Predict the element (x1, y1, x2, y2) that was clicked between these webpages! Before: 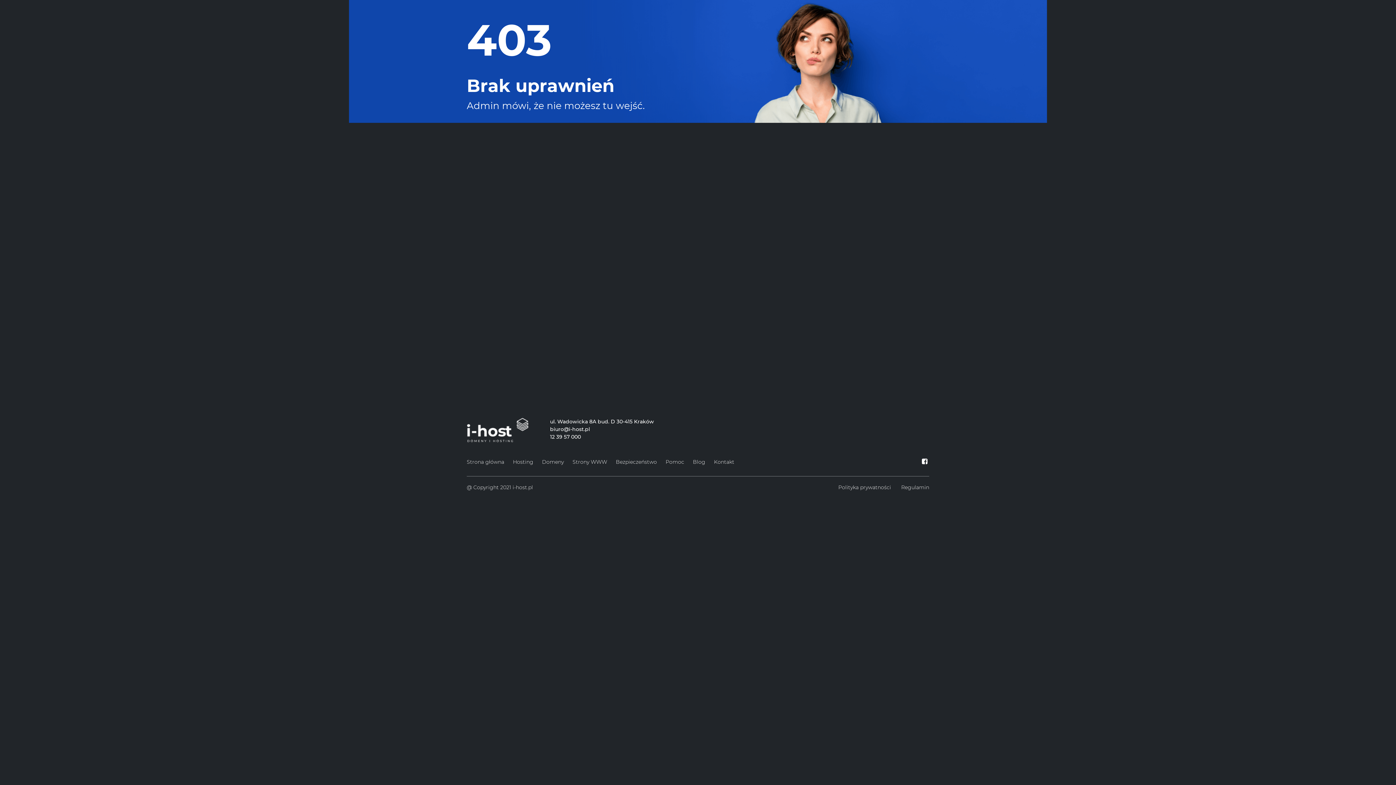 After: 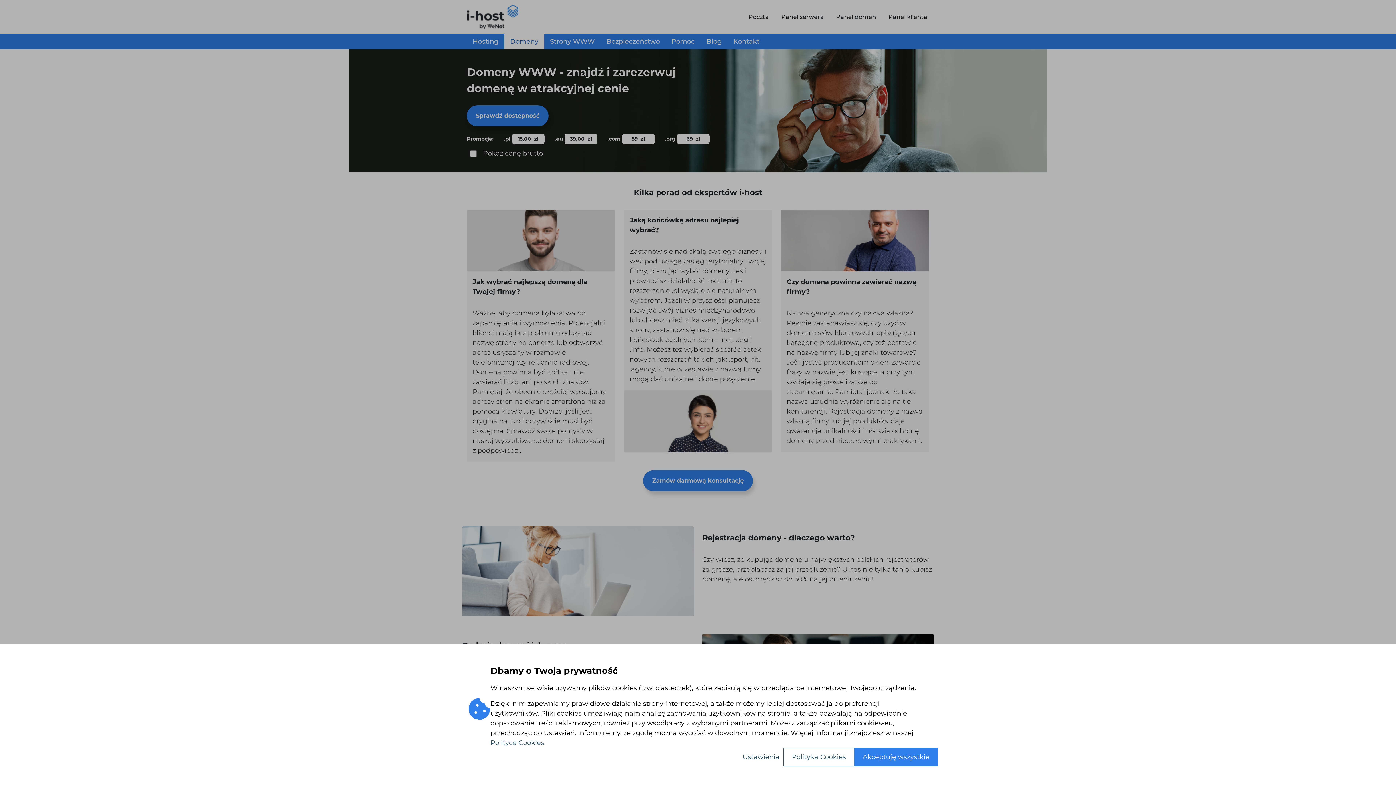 Action: label: Domeny bbox: (542, 457, 564, 467)